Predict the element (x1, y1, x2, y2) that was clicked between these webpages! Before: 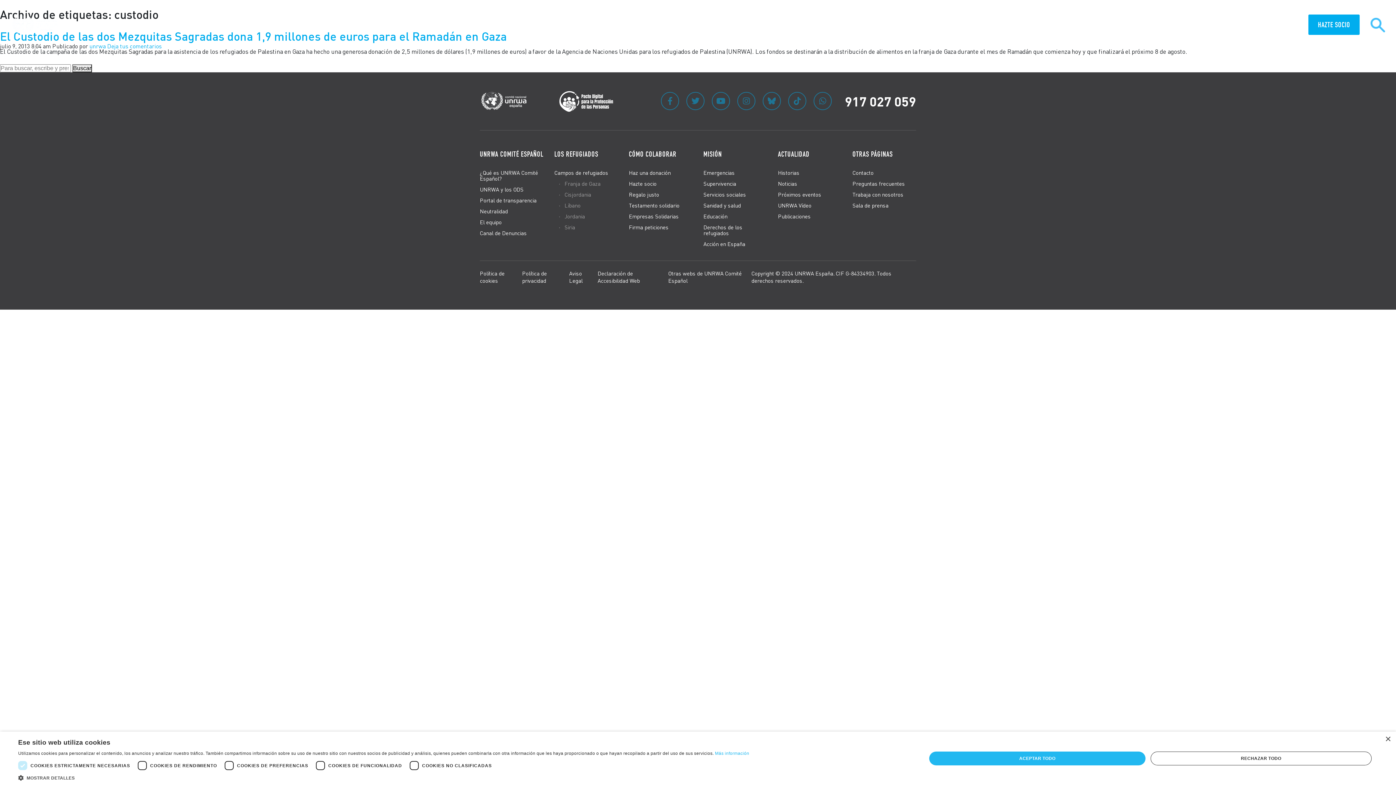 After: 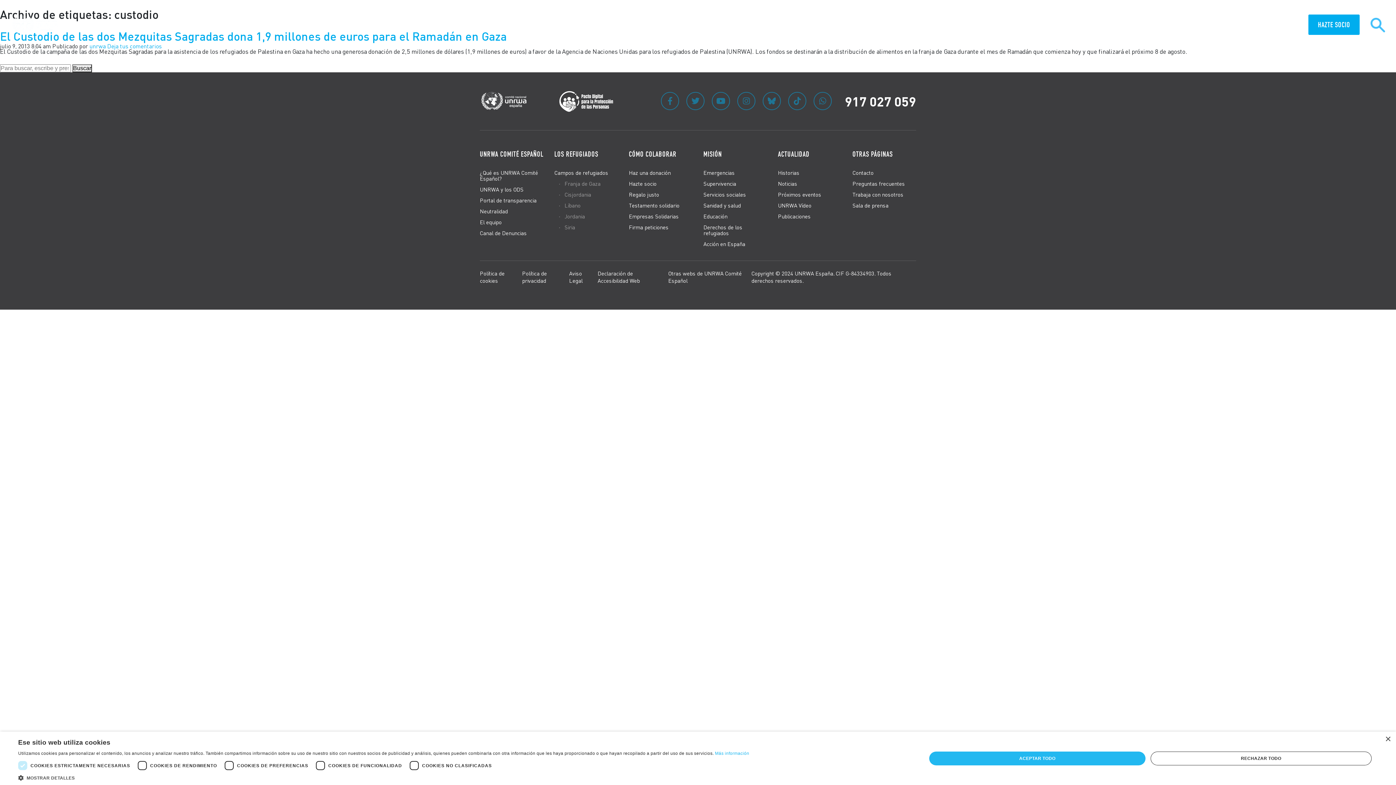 Action: label: 917 027 059 bbox: (845, 96, 916, 105)